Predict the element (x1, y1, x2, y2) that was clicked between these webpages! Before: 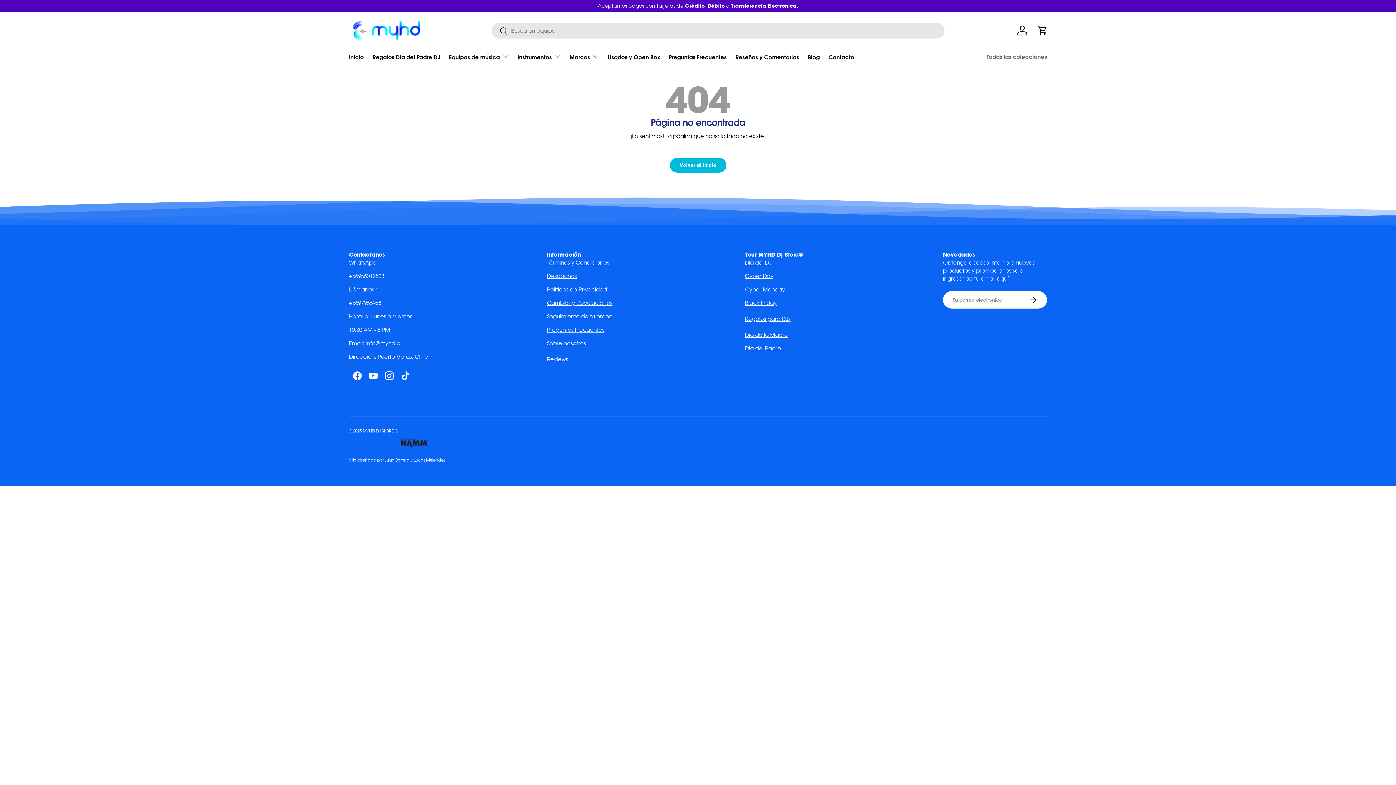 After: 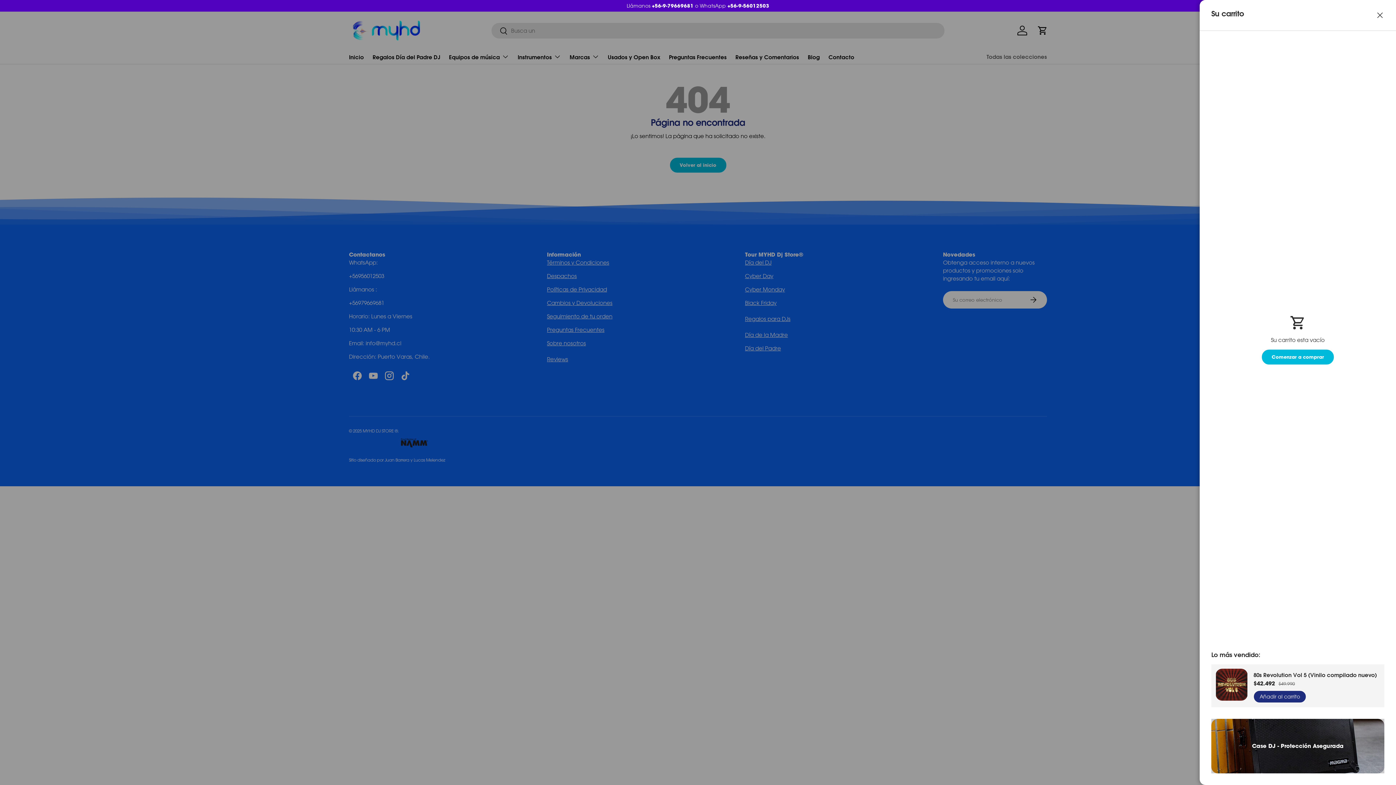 Action: label: Carrito bbox: (1034, 22, 1050, 38)